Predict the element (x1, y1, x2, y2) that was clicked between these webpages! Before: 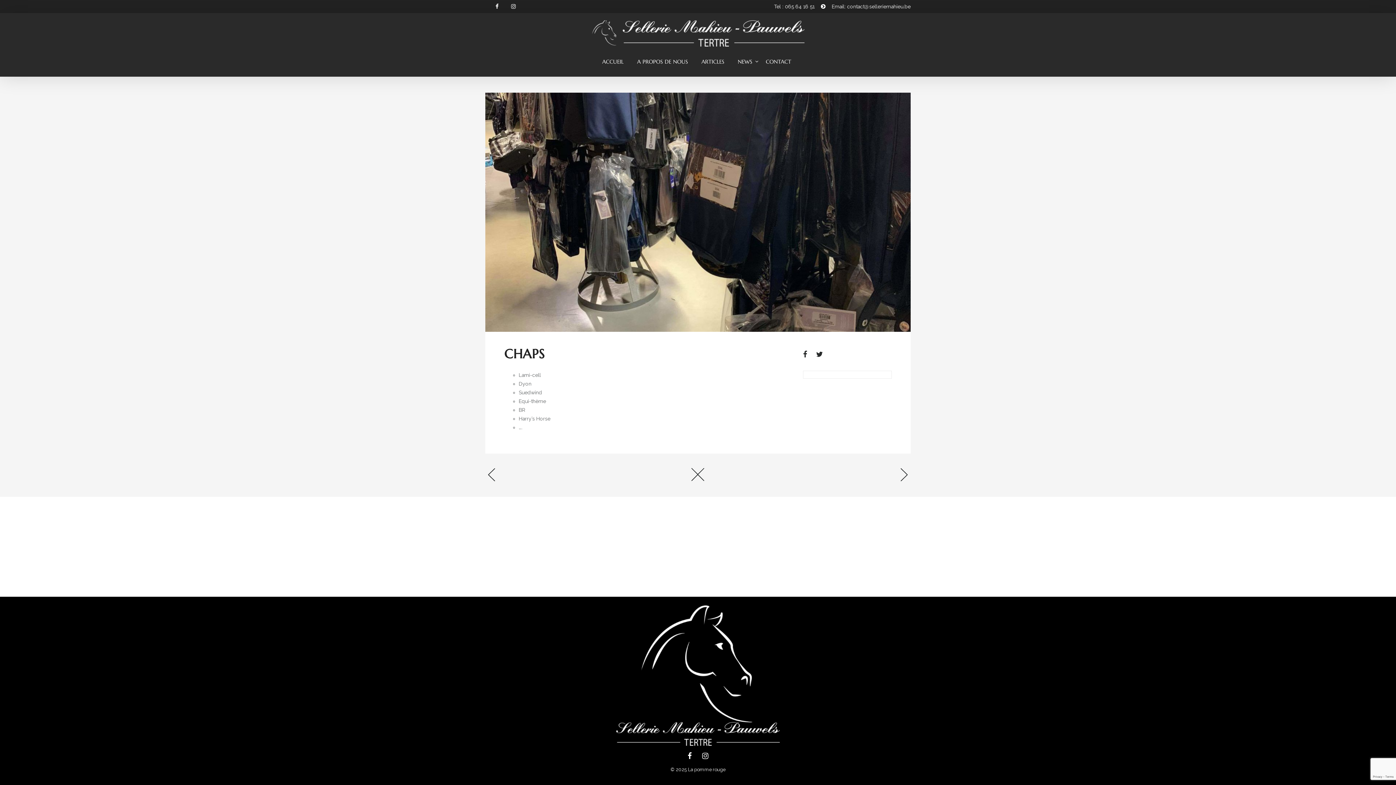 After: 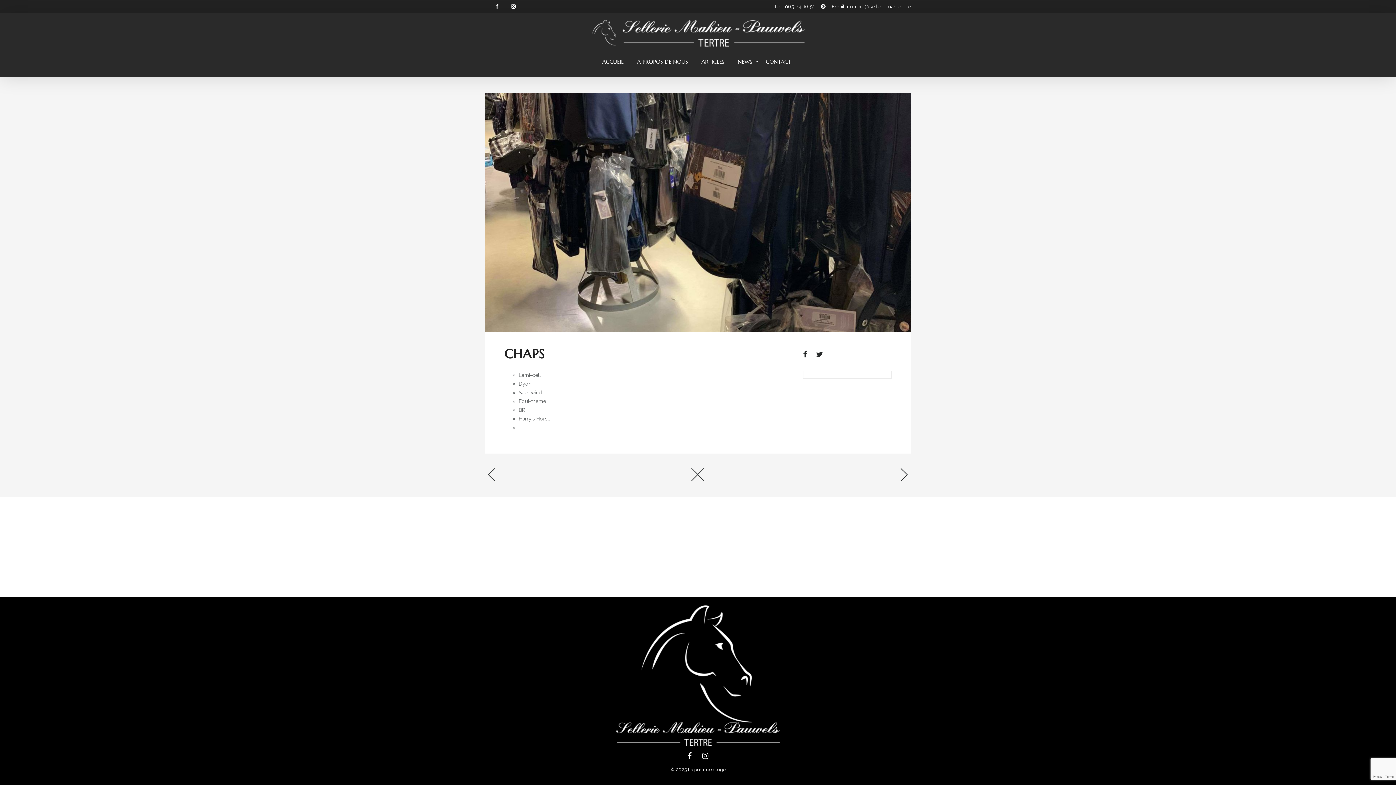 Action: bbox: (688, 767, 725, 772) label: La pomme rouge